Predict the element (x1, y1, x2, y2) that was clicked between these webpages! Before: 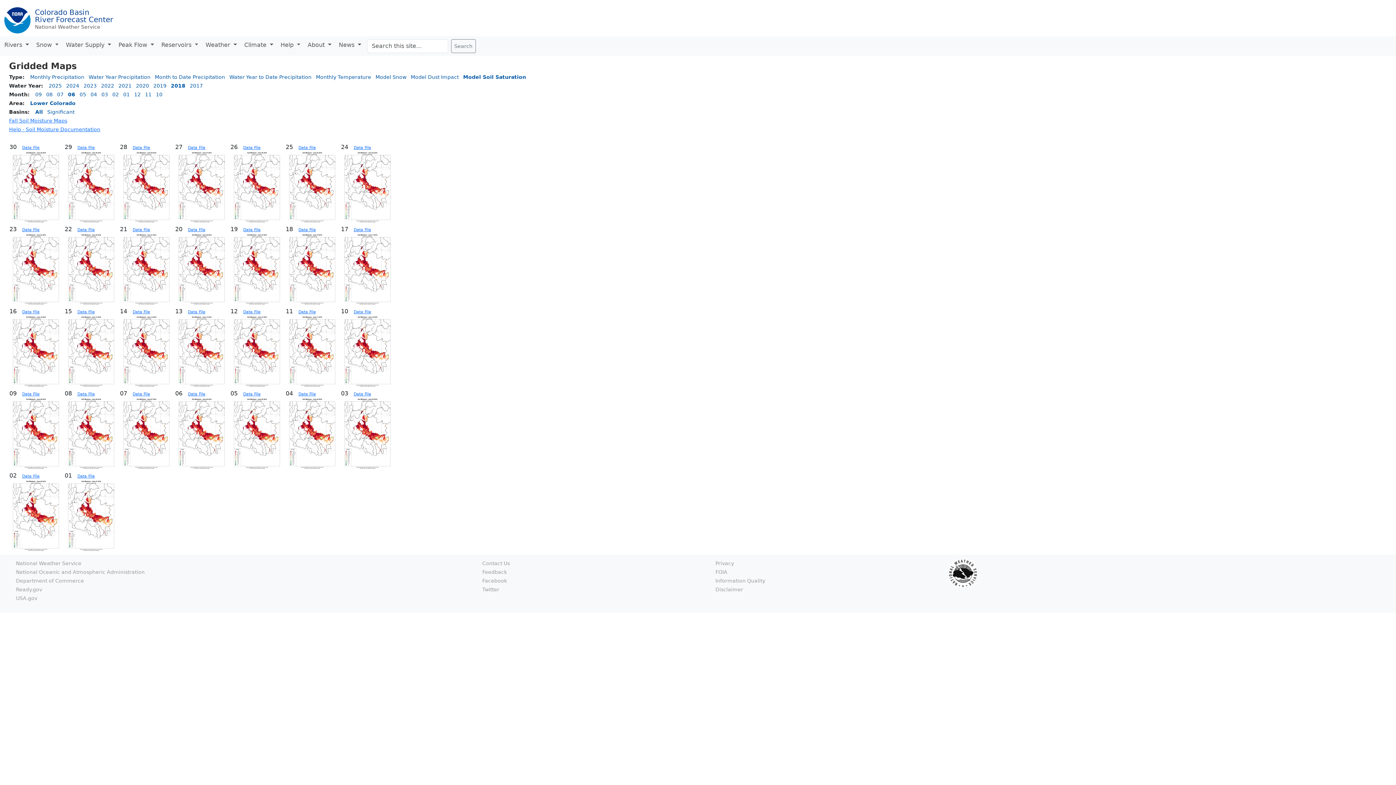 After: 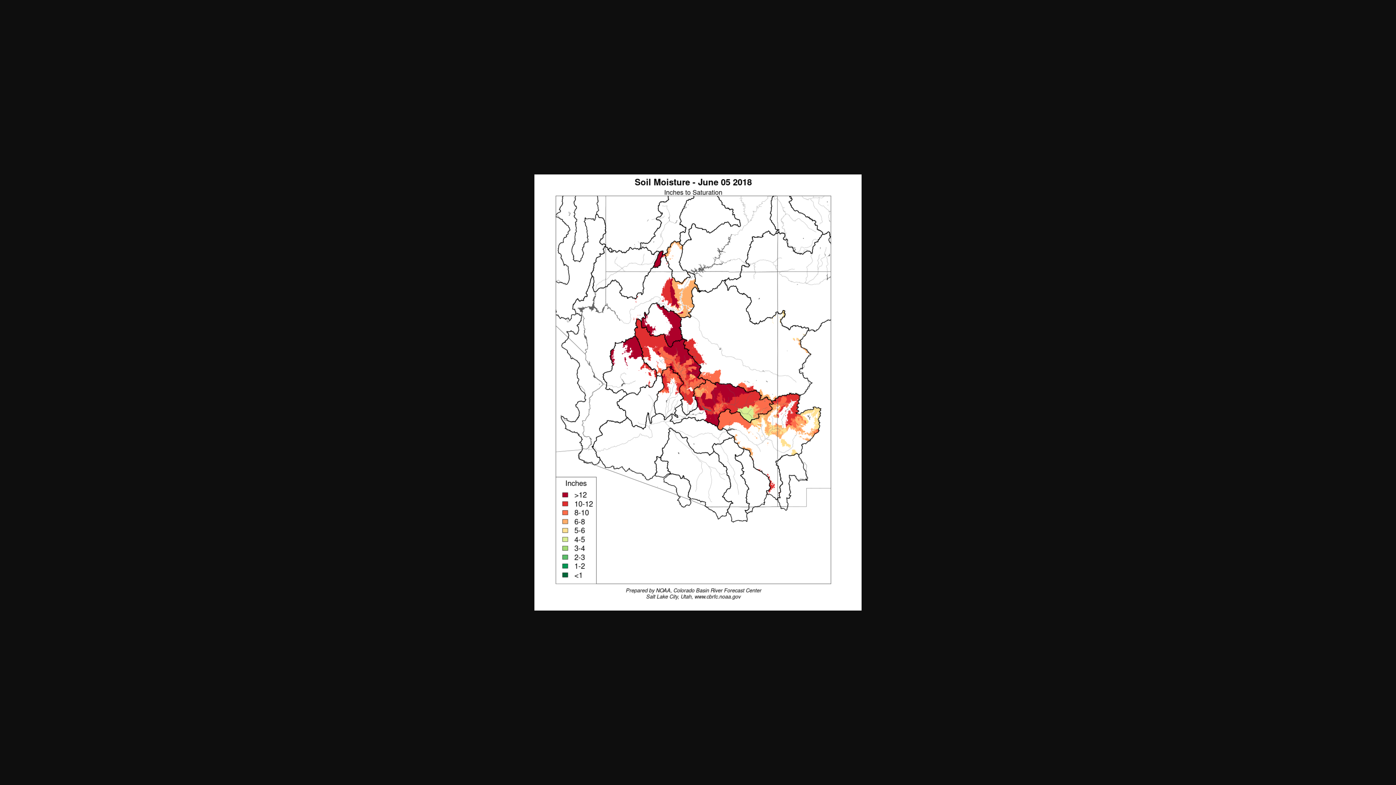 Action: bbox: (230, 432, 285, 436)